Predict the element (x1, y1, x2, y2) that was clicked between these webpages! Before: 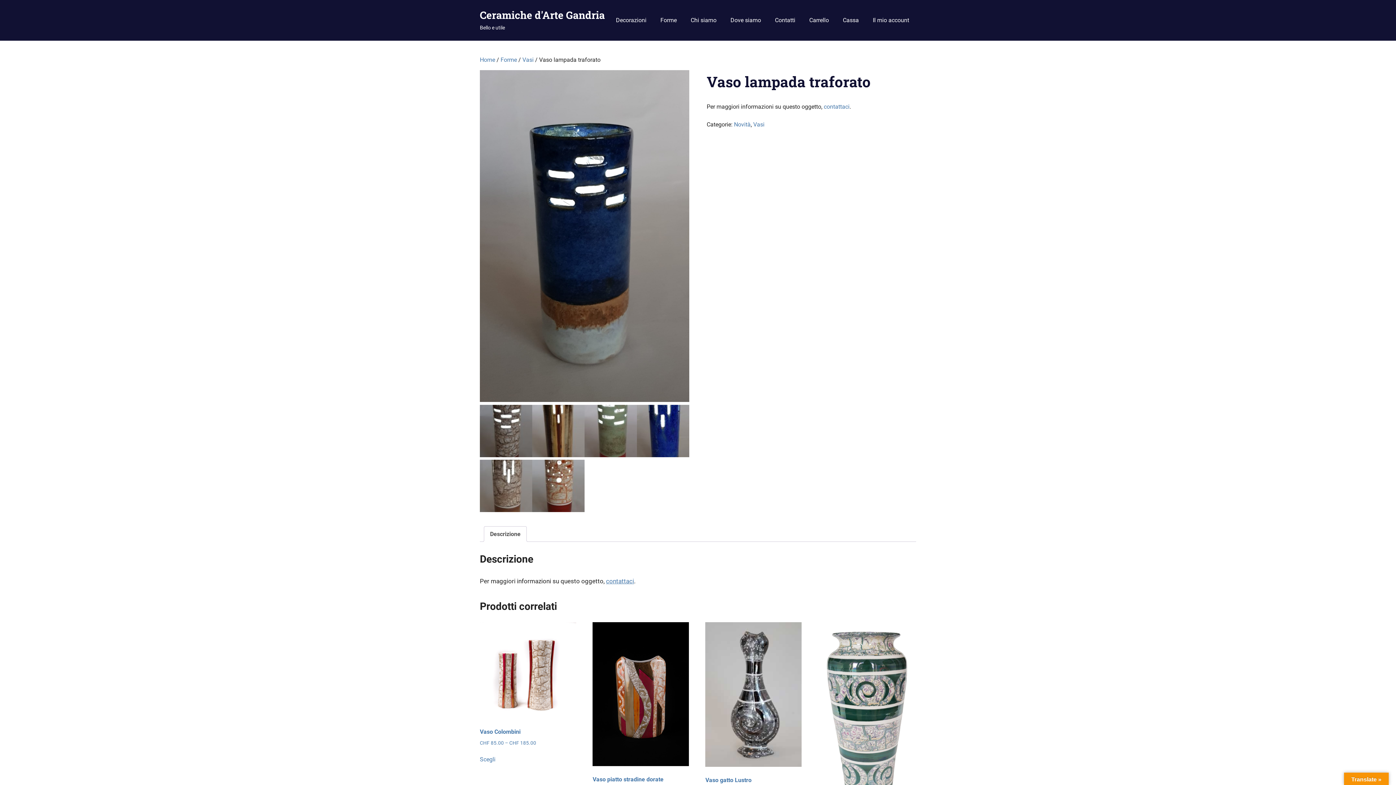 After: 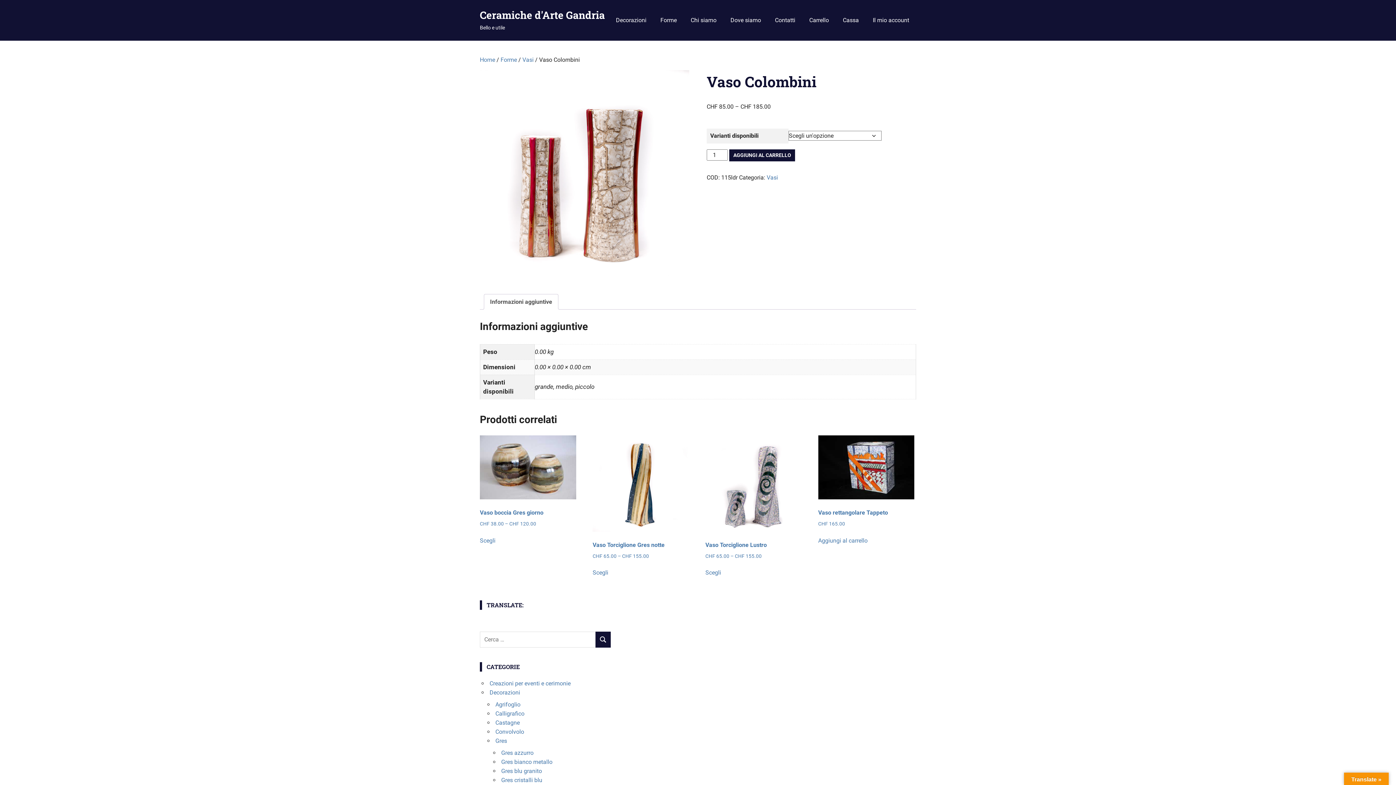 Action: bbox: (480, 755, 495, 764) label: Seleziona le opzioni per “Vaso Colombini”